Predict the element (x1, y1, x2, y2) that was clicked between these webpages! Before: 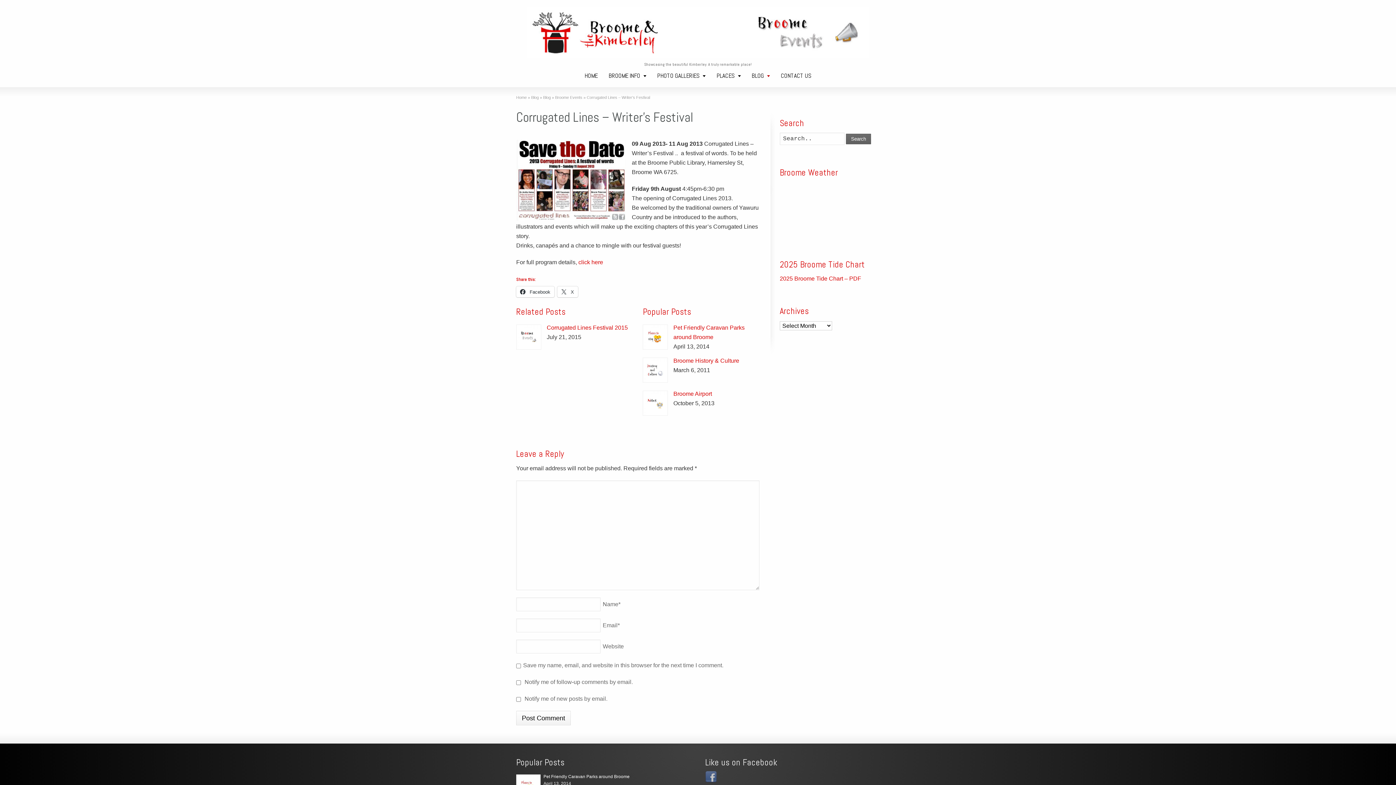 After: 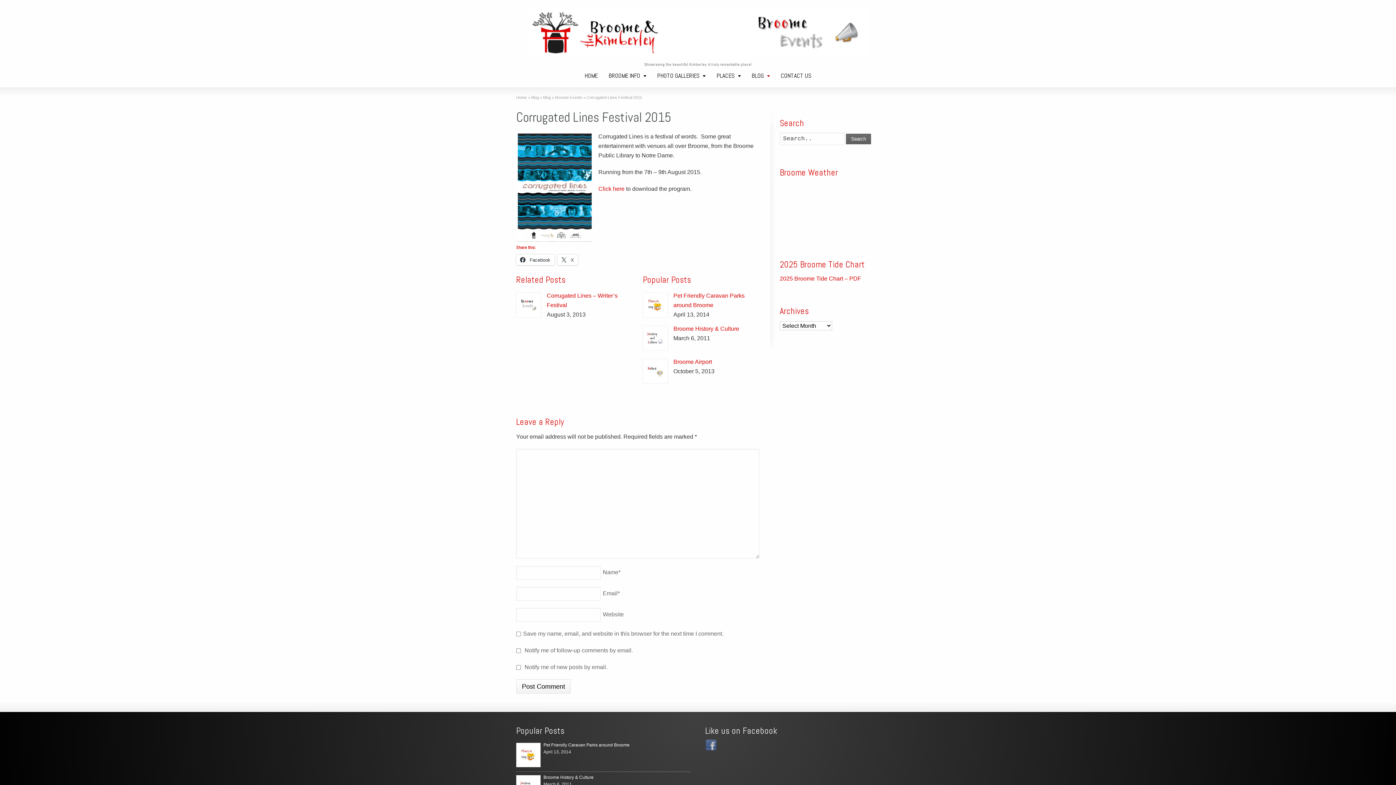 Action: bbox: (546, 324, 628, 330) label: Corrugated Lines Festival 2015